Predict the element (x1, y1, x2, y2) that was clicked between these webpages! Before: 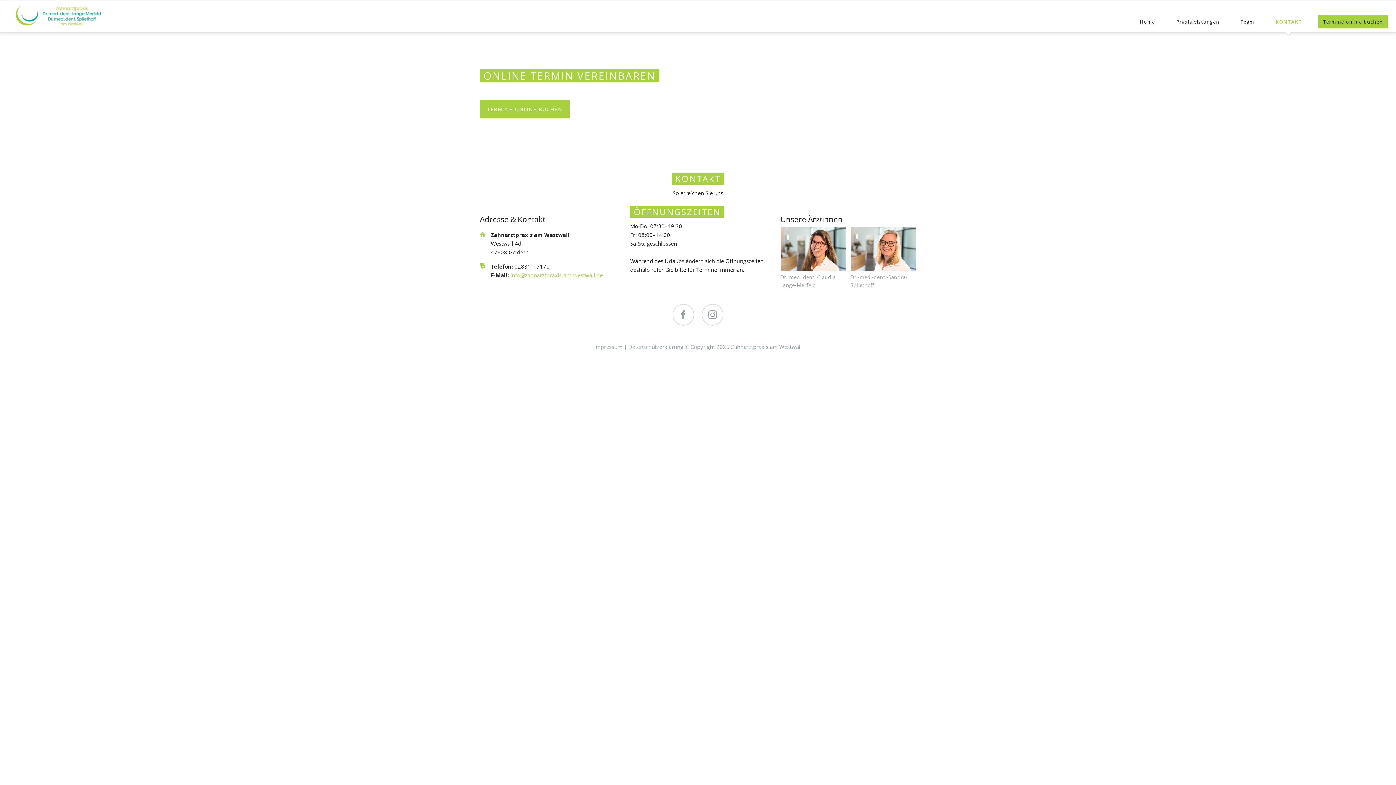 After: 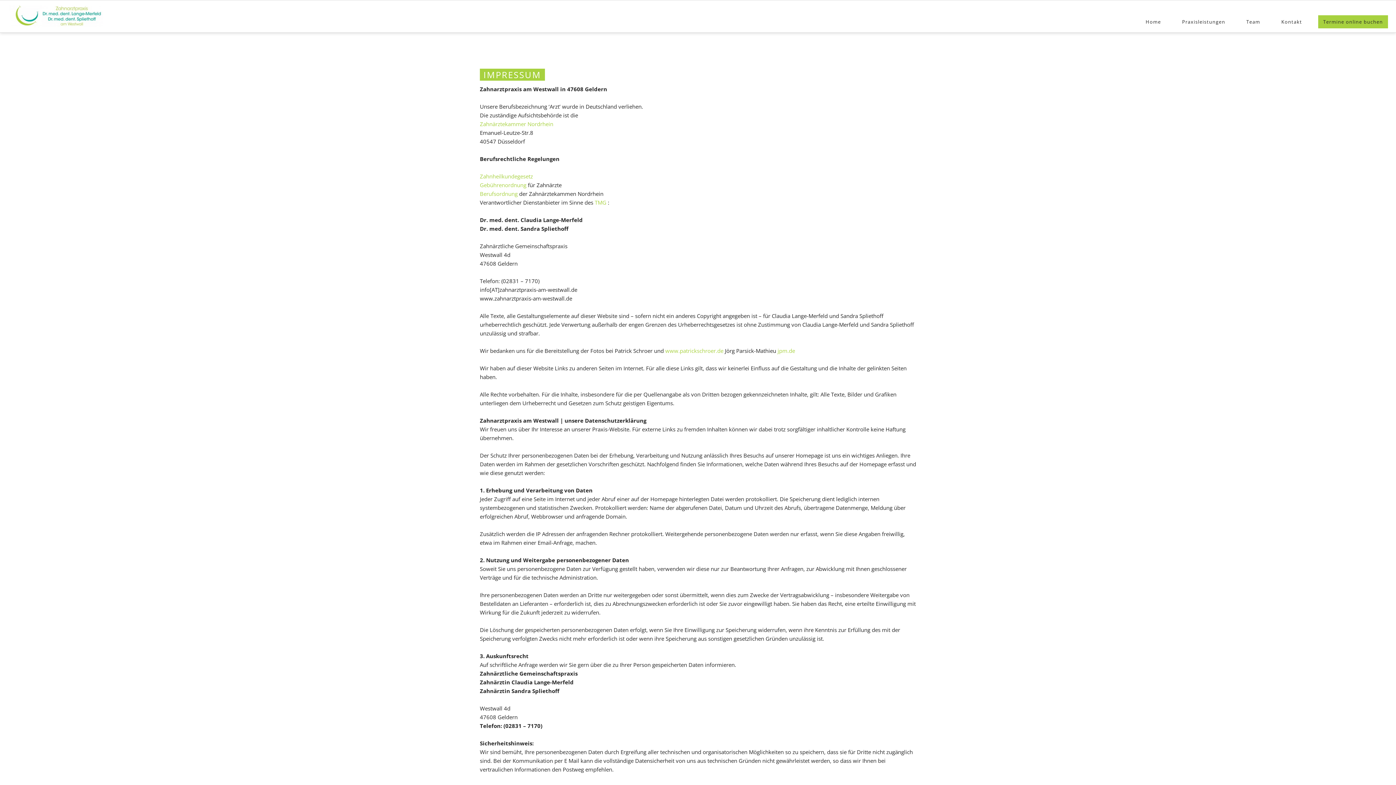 Action: bbox: (594, 343, 622, 350) label: Impressum